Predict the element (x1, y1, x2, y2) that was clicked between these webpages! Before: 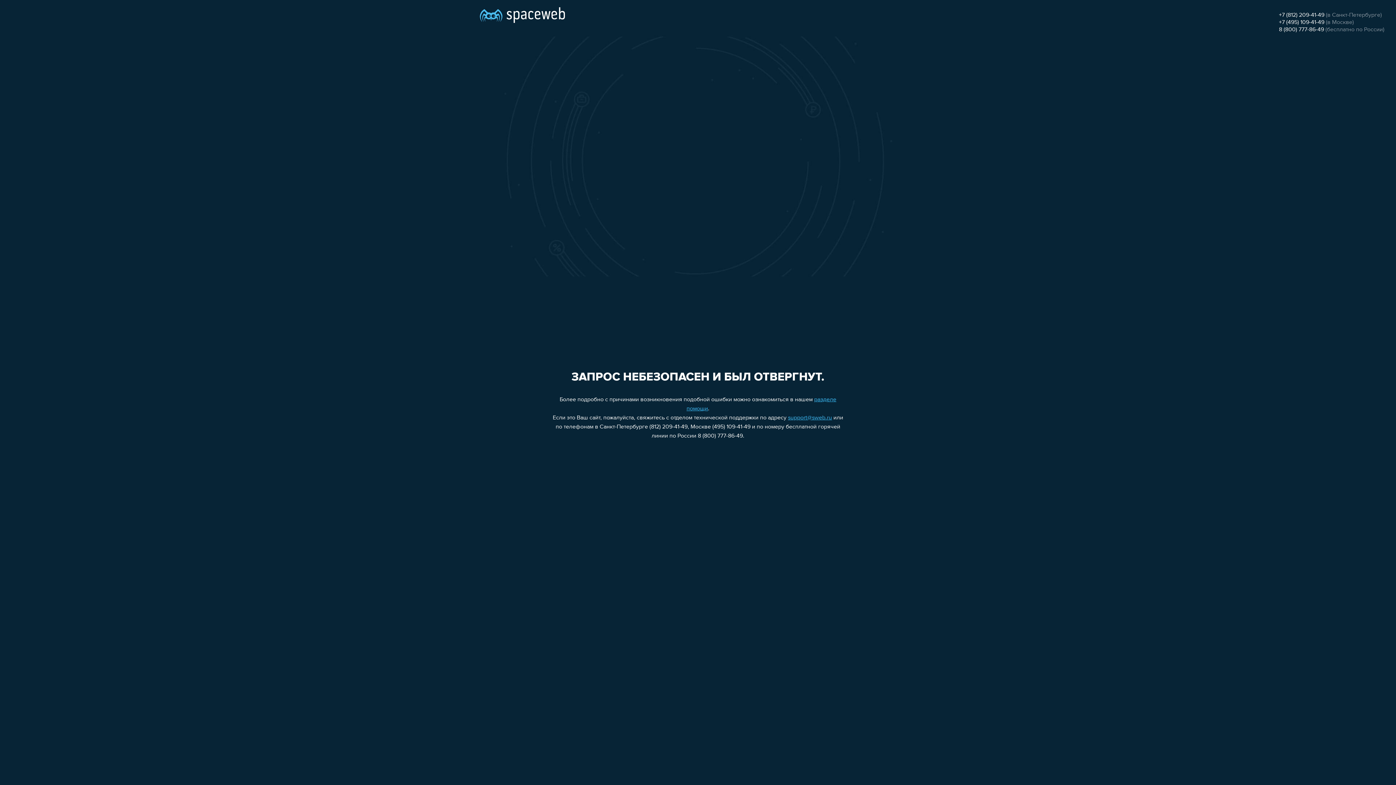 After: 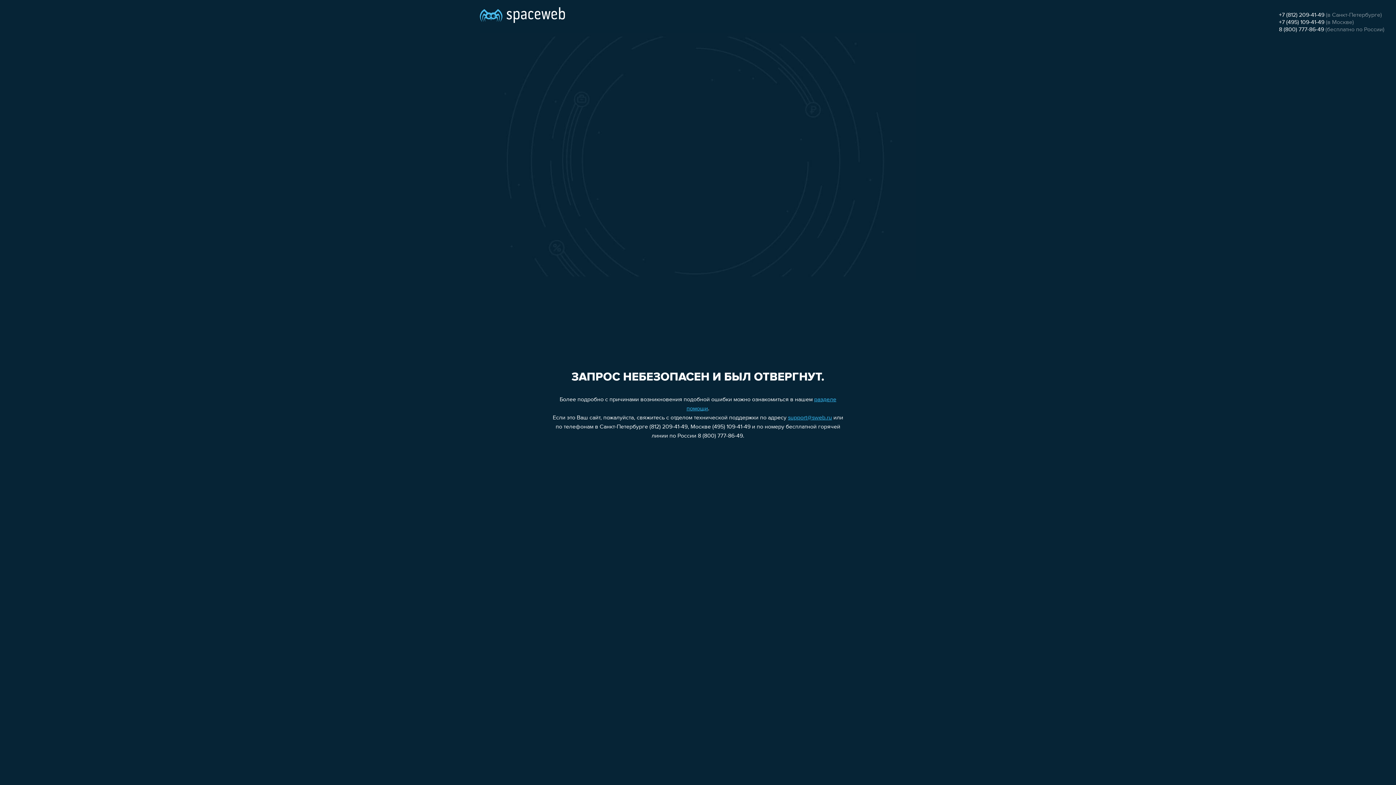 Action: label: +7 (495) 109-41-49 bbox: (1279, 19, 1324, 25)